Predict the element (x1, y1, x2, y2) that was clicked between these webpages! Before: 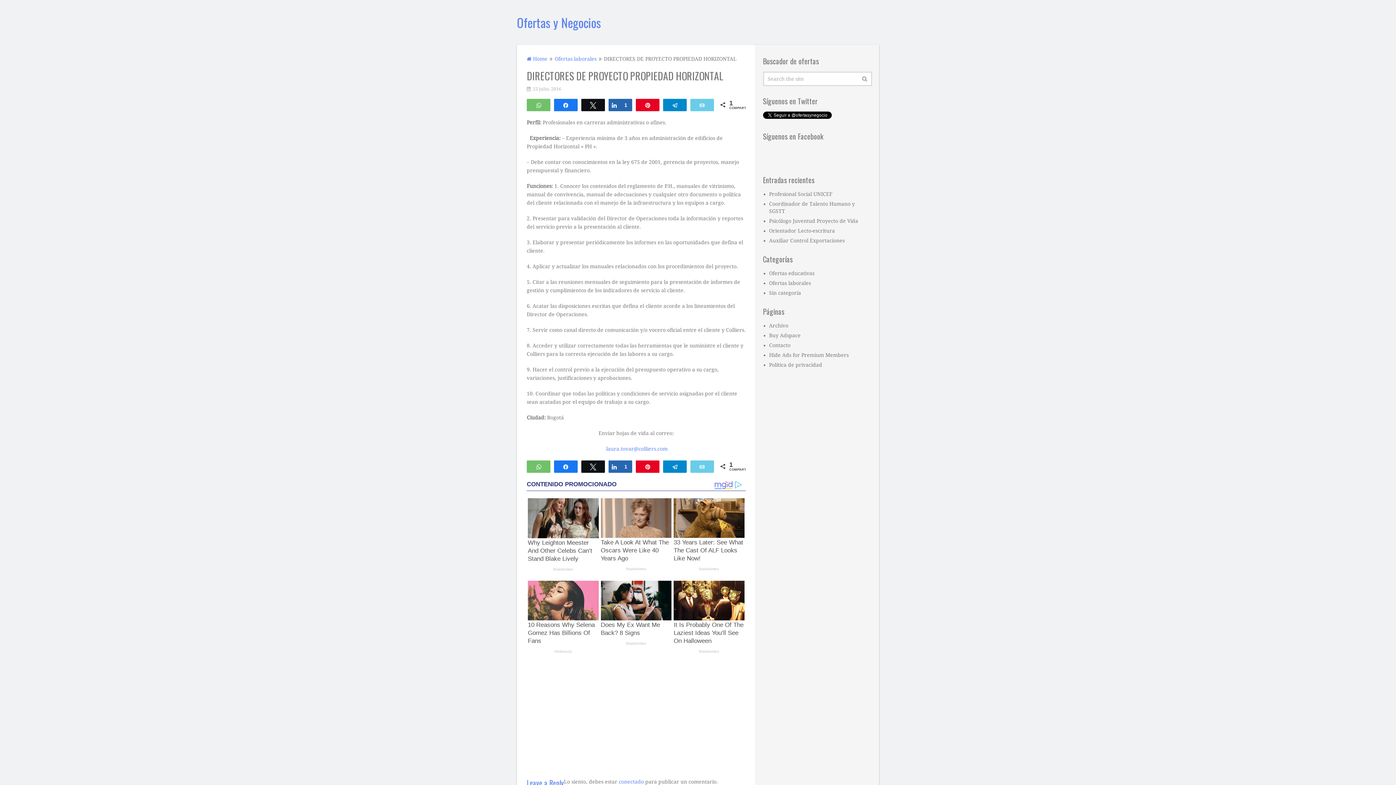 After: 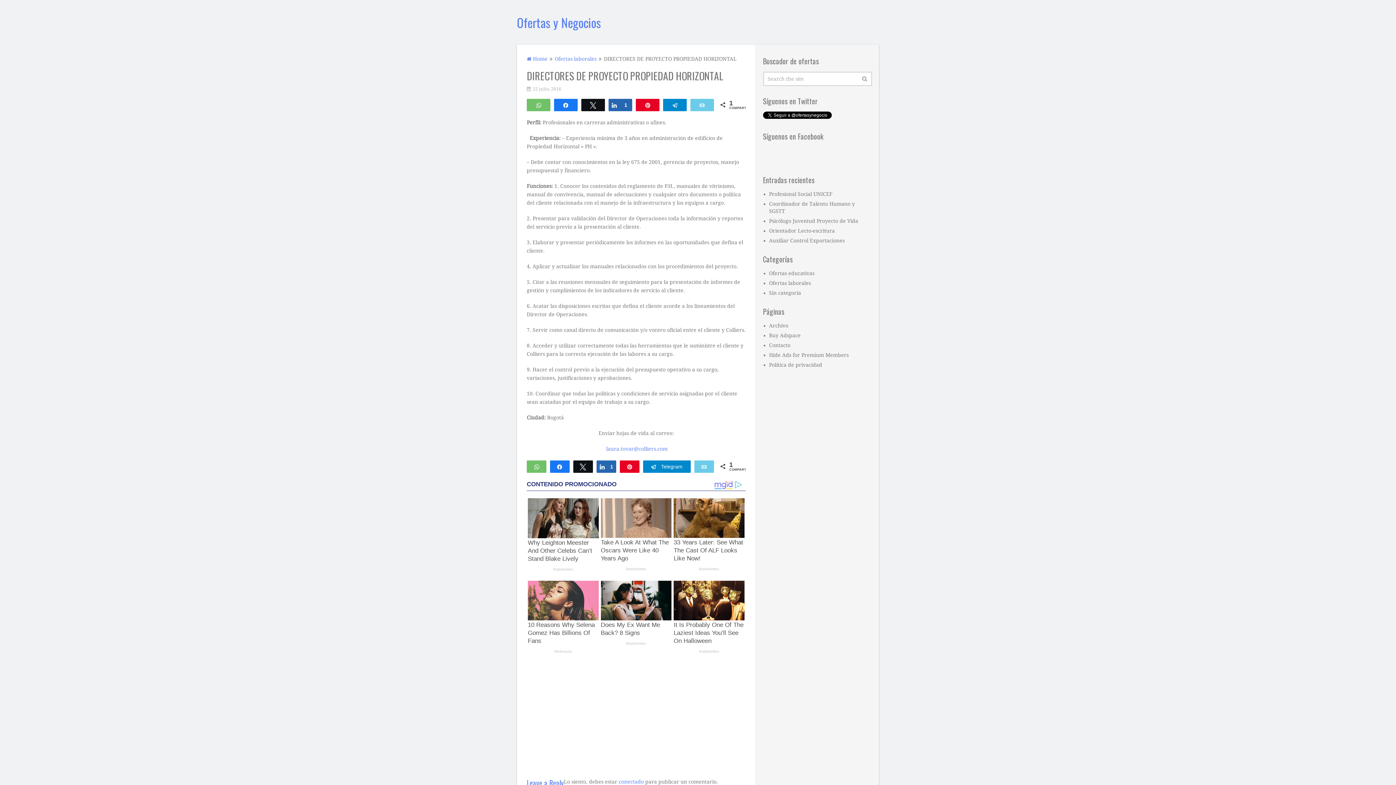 Action: bbox: (663, 461, 686, 472) label: Telegram